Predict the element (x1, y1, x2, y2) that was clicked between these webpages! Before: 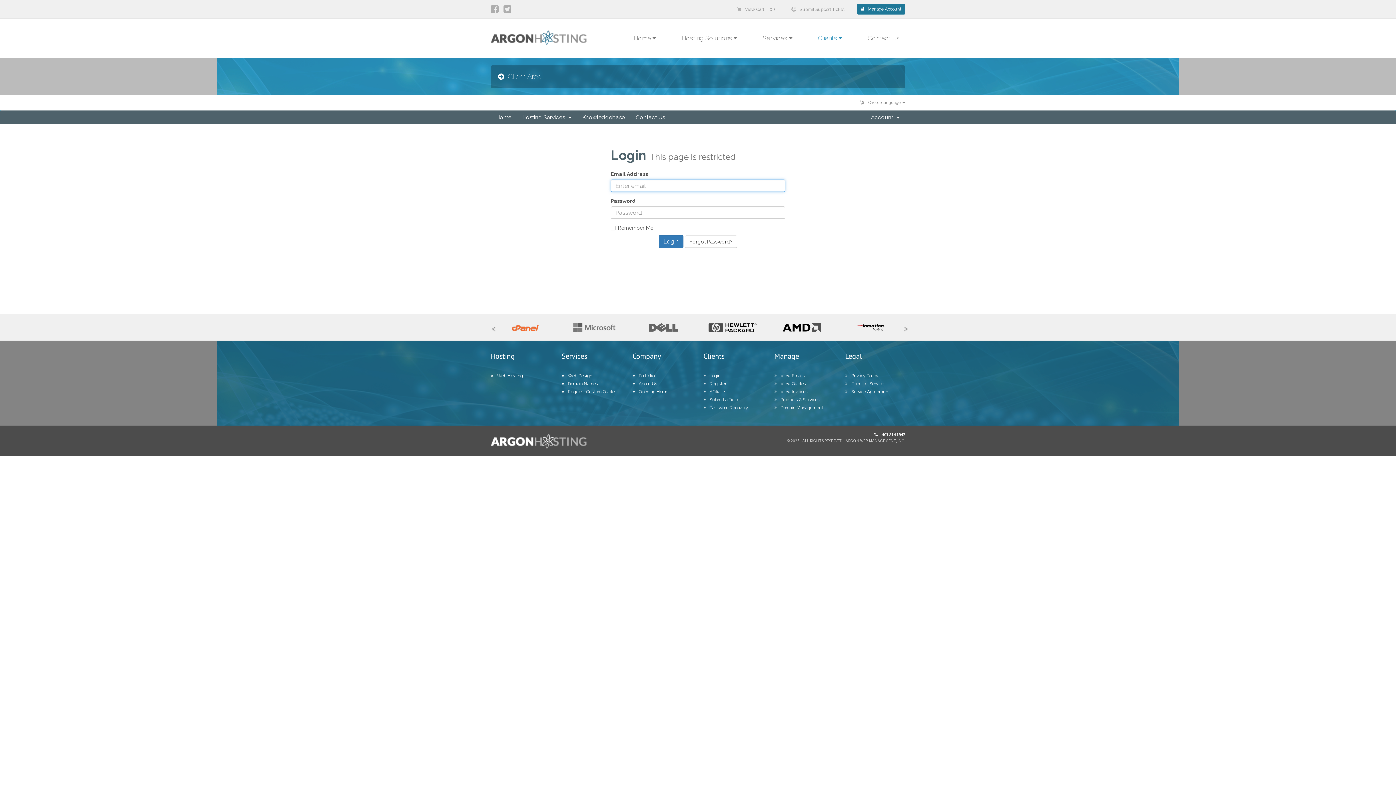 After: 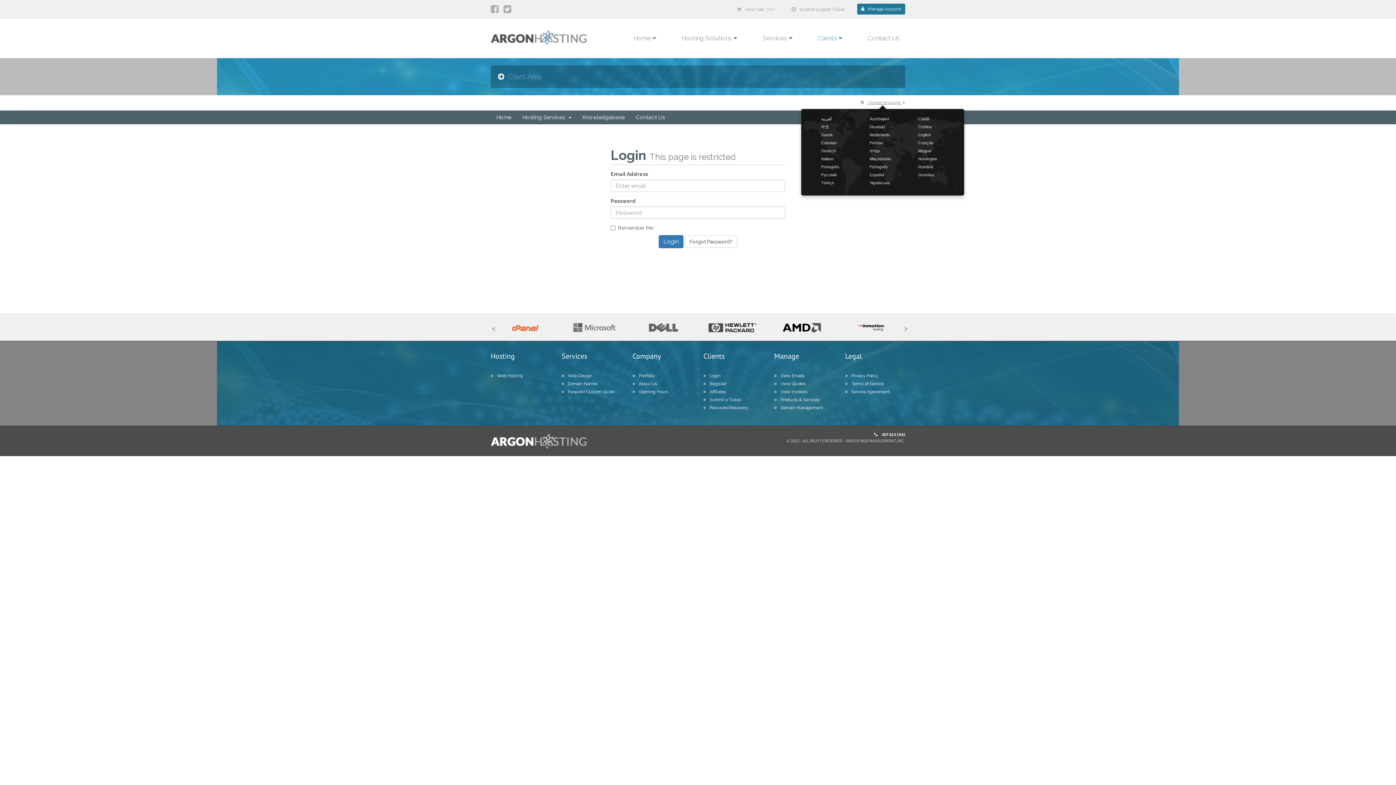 Action: label:  Choose language  bbox: (860, 100, 905, 105)